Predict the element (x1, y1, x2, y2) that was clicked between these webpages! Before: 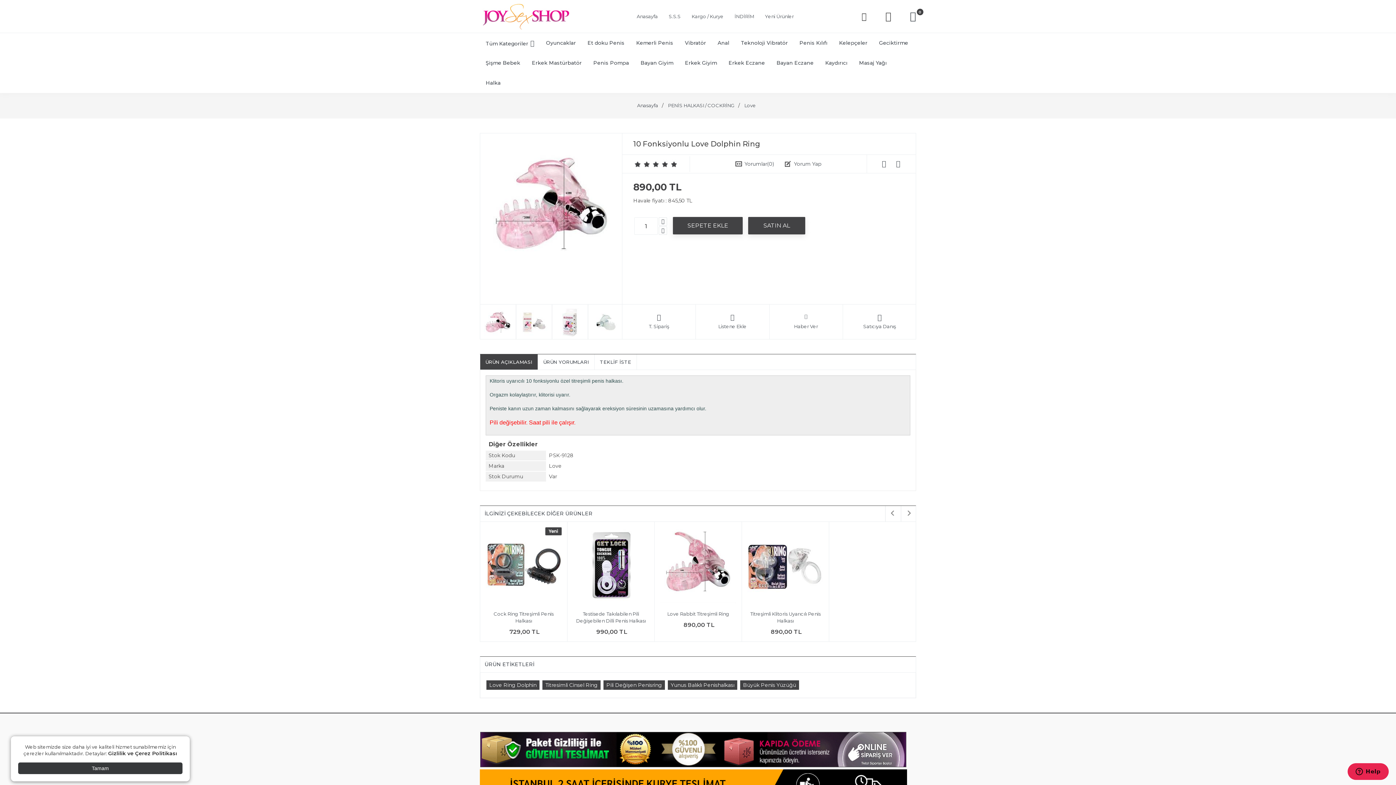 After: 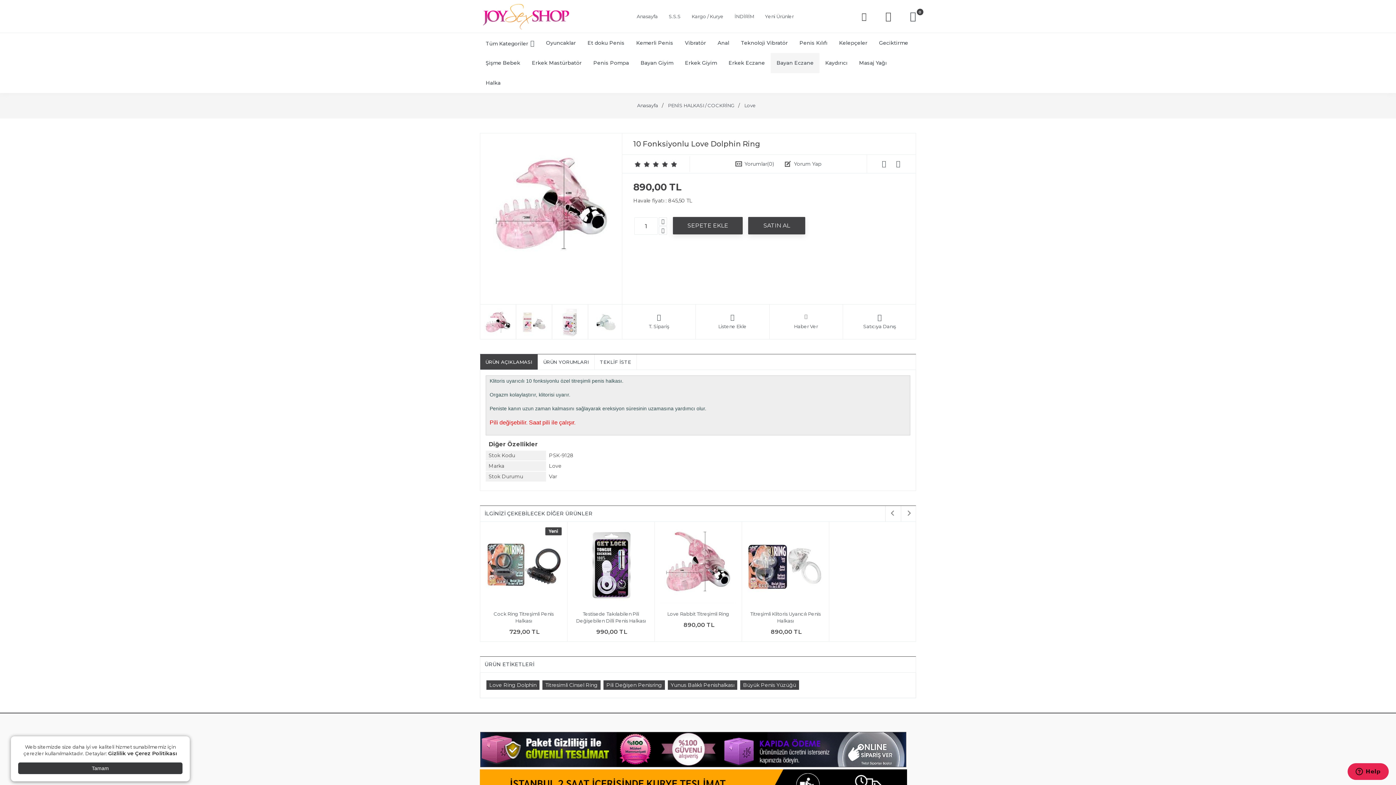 Action: bbox: (770, 53, 819, 73) label: Bayan Eczane